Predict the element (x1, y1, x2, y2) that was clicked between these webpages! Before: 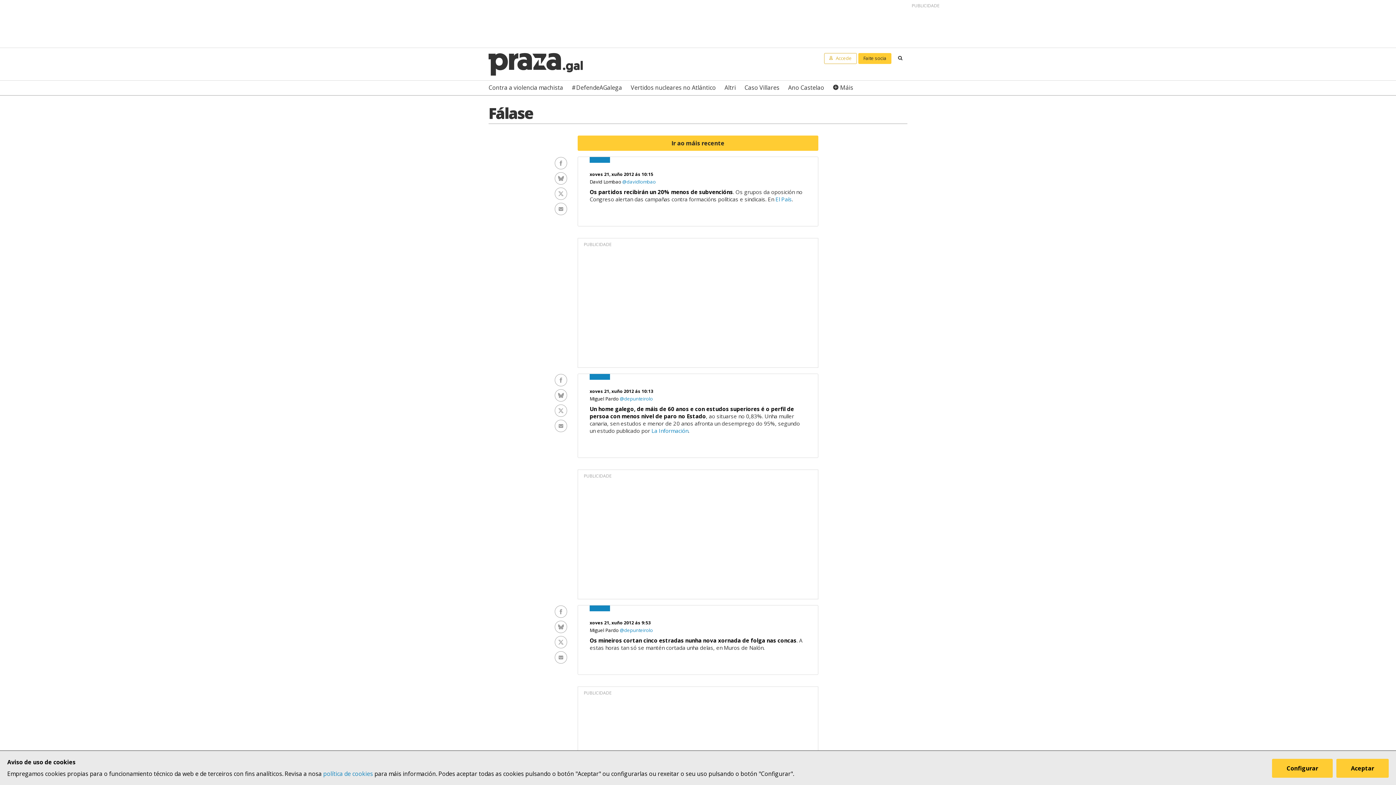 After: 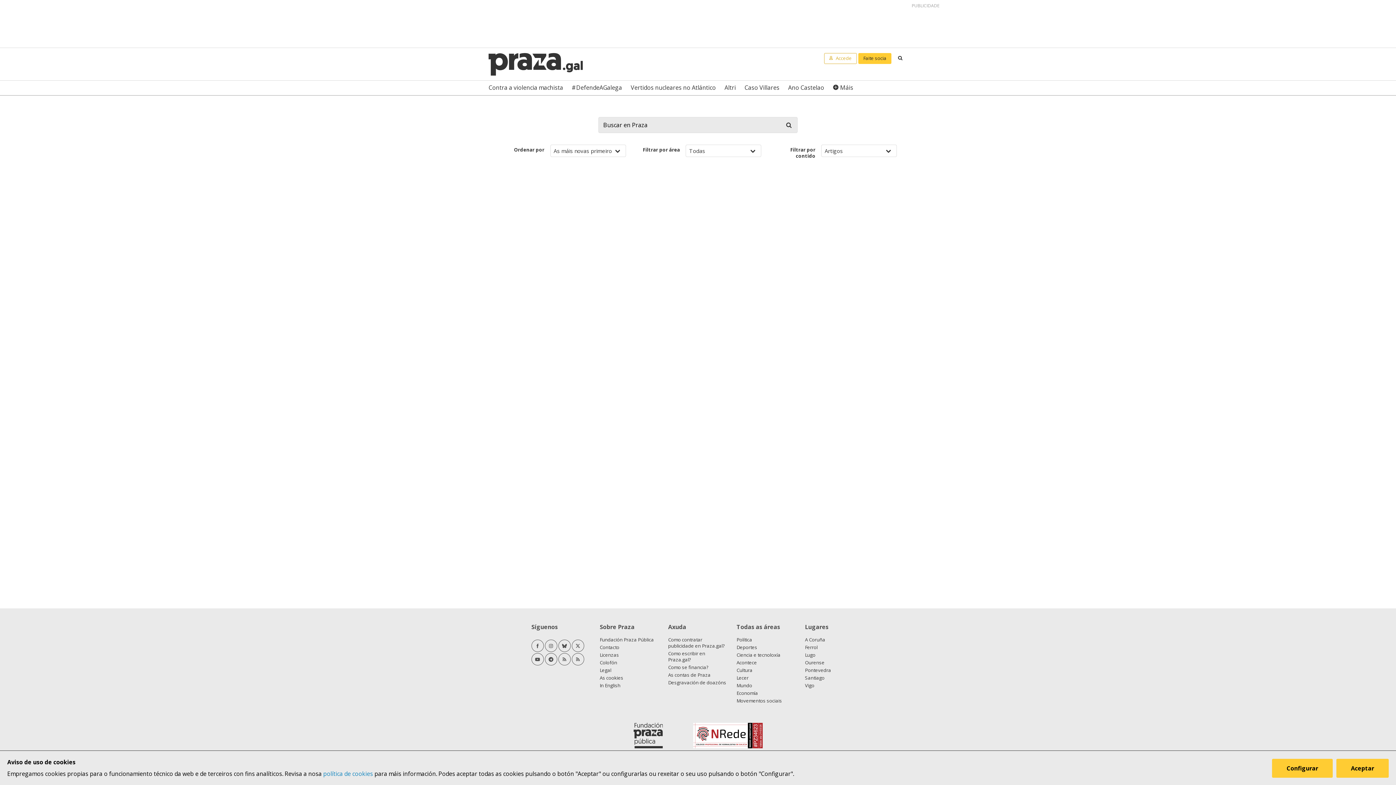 Action: label: Buscar bbox: (893, 52, 907, 64)